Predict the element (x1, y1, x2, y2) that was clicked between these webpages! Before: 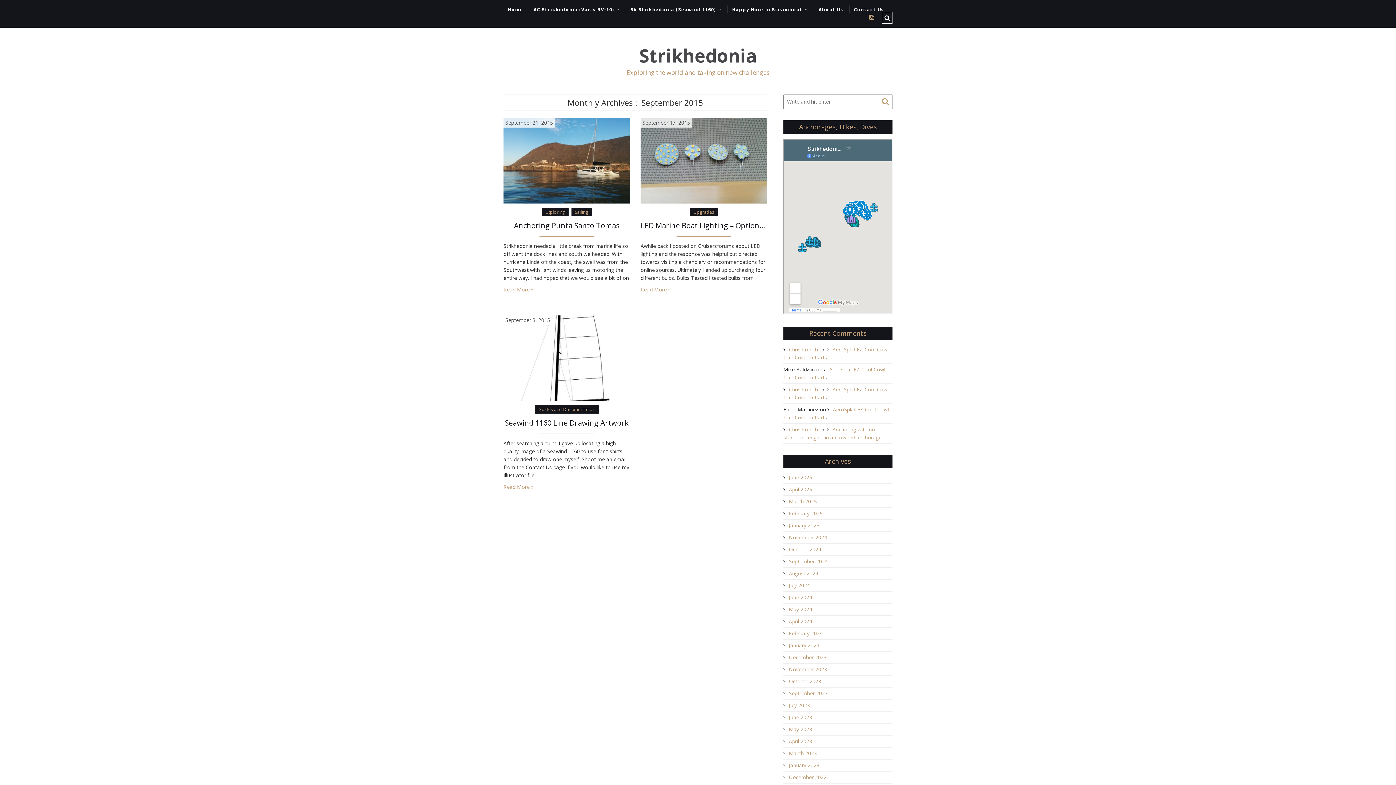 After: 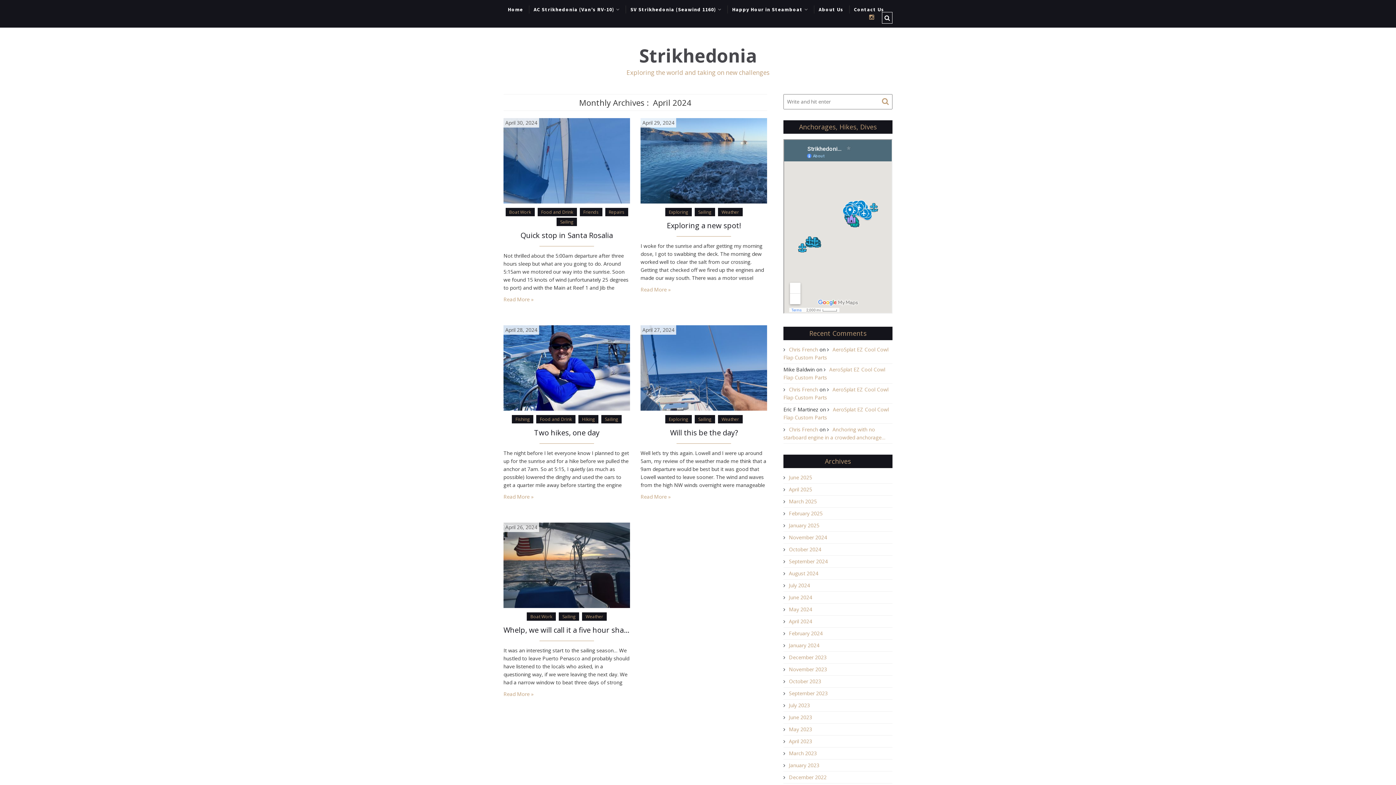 Action: label: April 2024 bbox: (783, 618, 812, 625)